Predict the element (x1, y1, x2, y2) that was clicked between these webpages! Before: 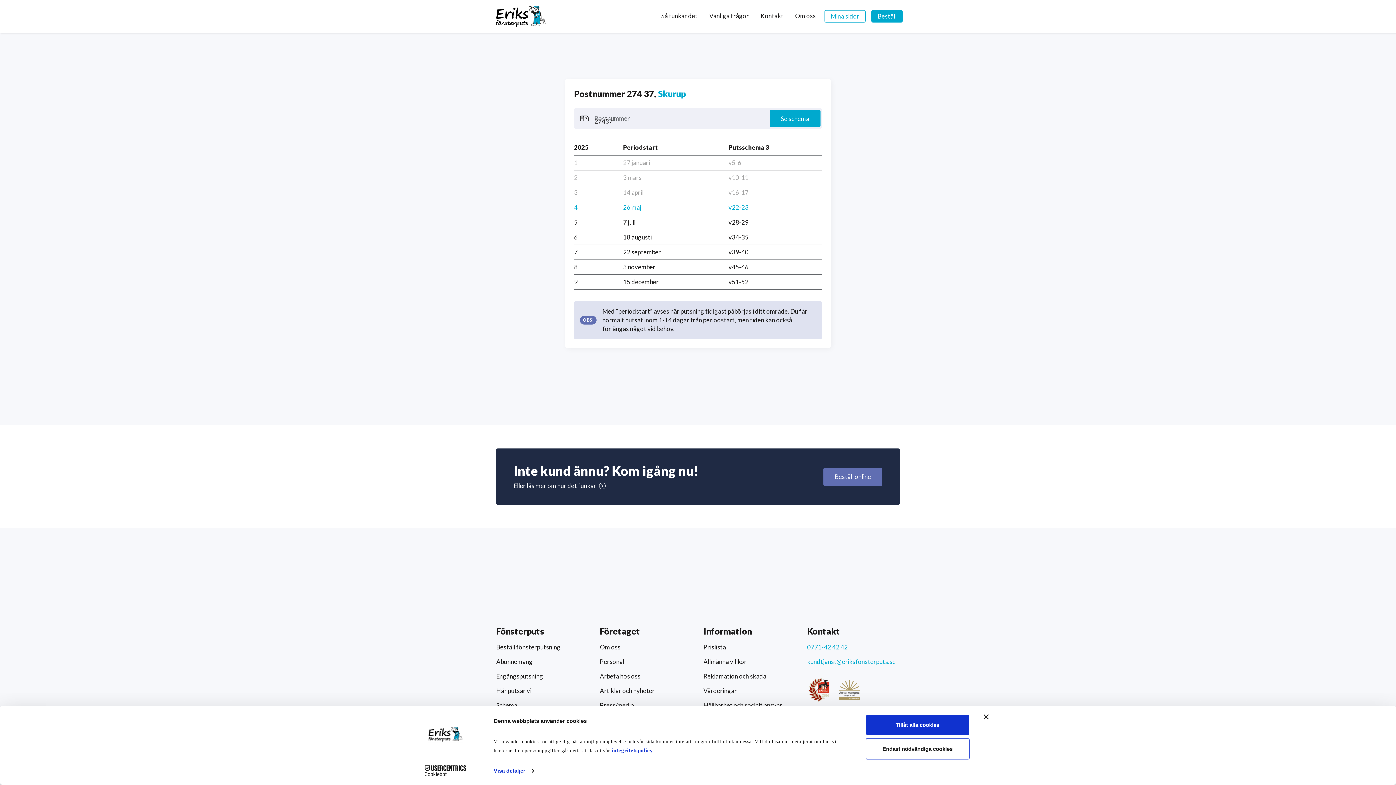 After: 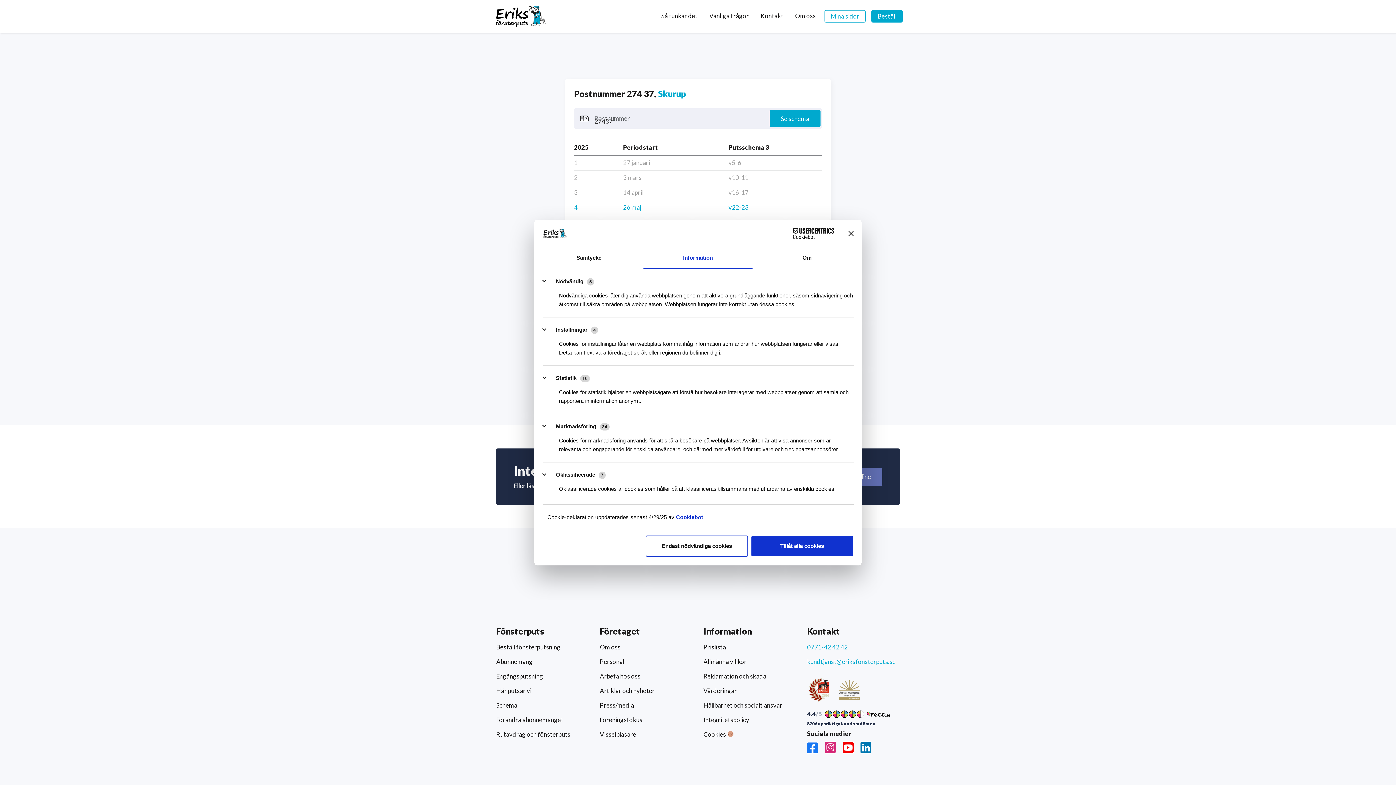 Action: label: Visa detaljer bbox: (493, 765, 534, 776)